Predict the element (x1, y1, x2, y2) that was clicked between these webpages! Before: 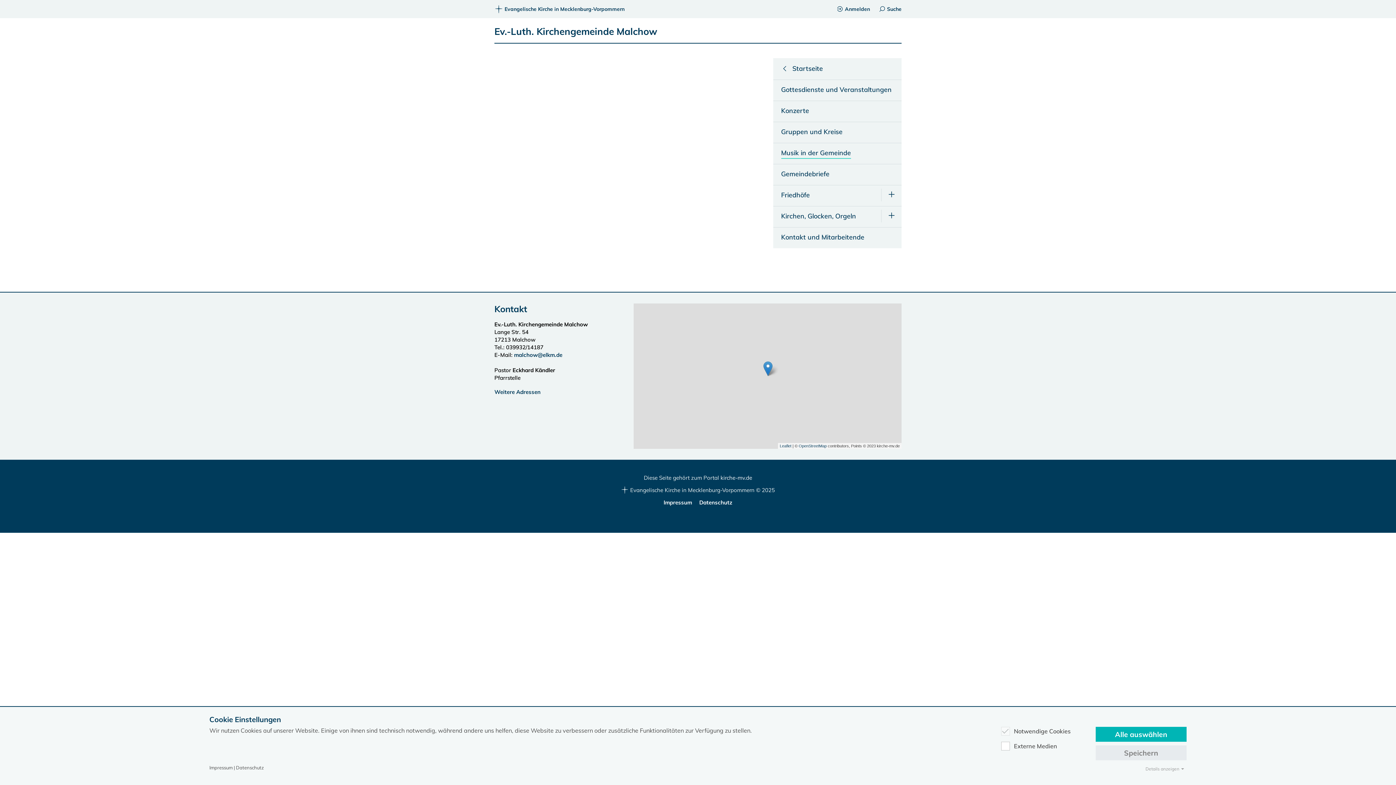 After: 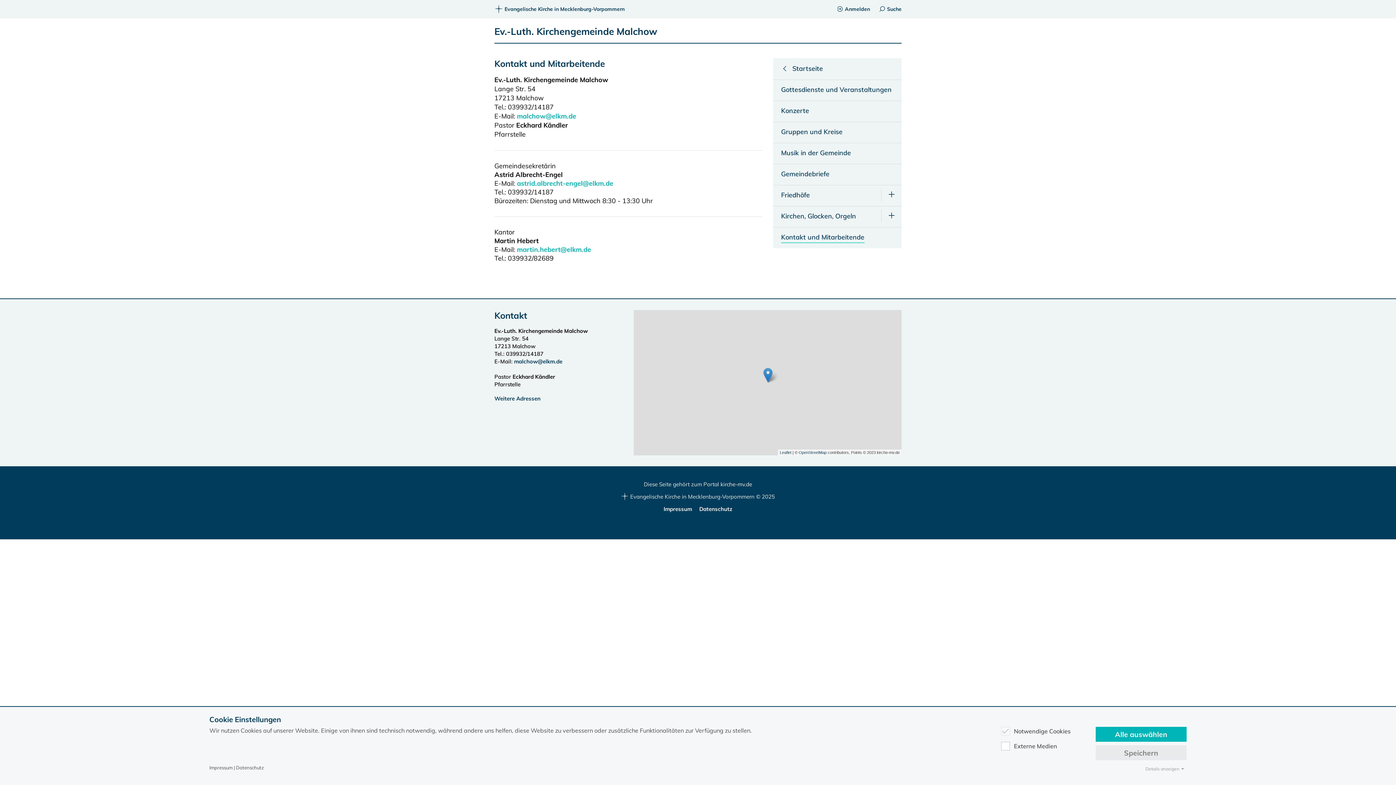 Action: label: Kontakt und Mitarbeitende bbox: (773, 227, 901, 248)